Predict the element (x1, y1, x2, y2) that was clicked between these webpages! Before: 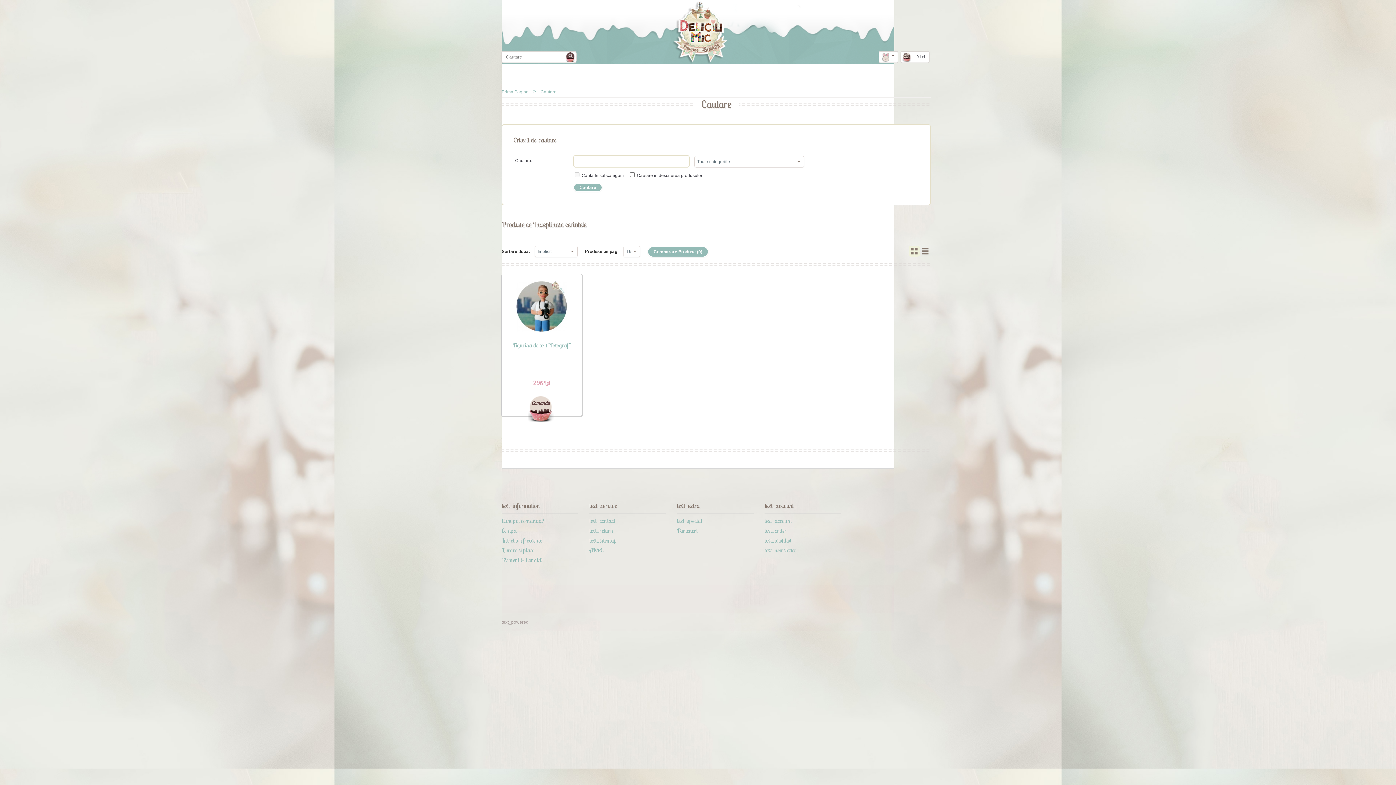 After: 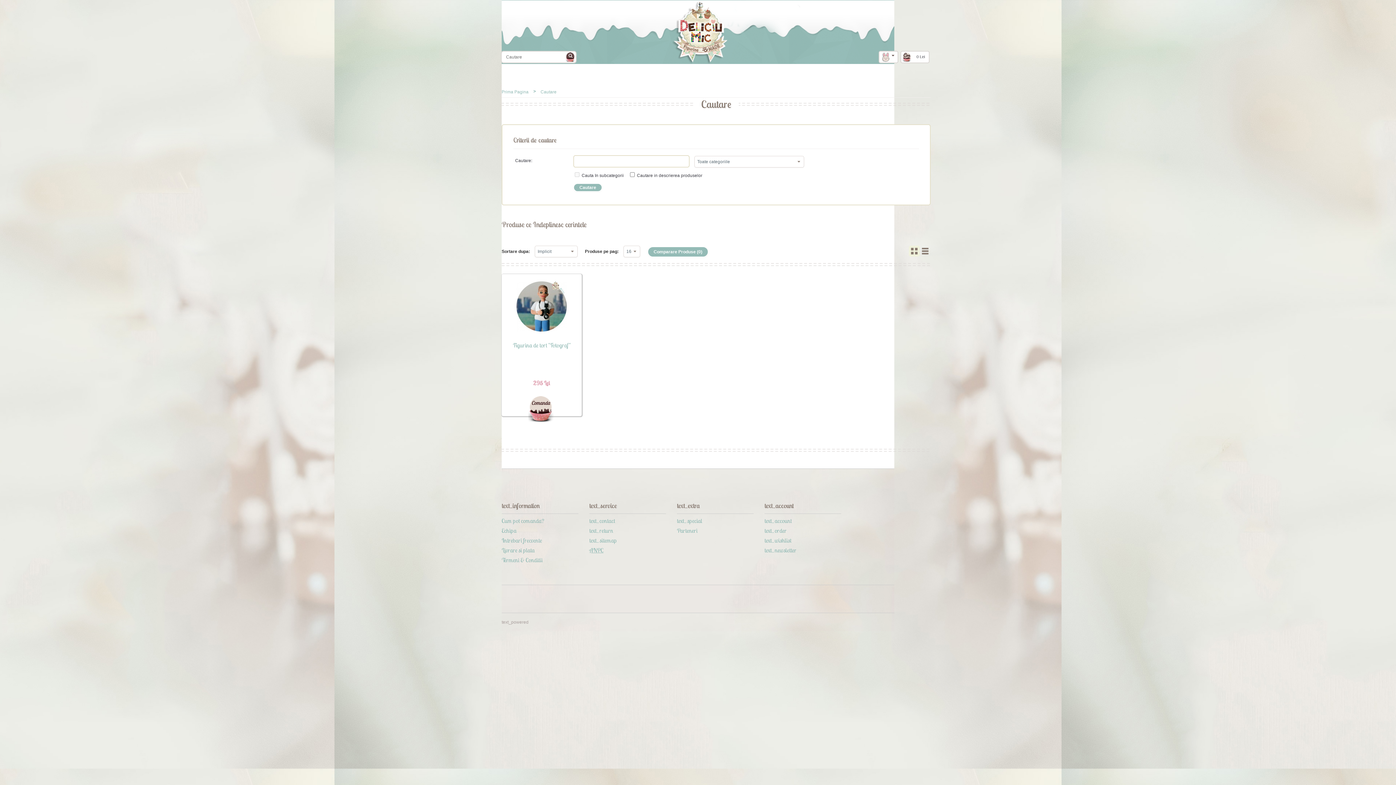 Action: bbox: (589, 546, 603, 554) label: ANPC